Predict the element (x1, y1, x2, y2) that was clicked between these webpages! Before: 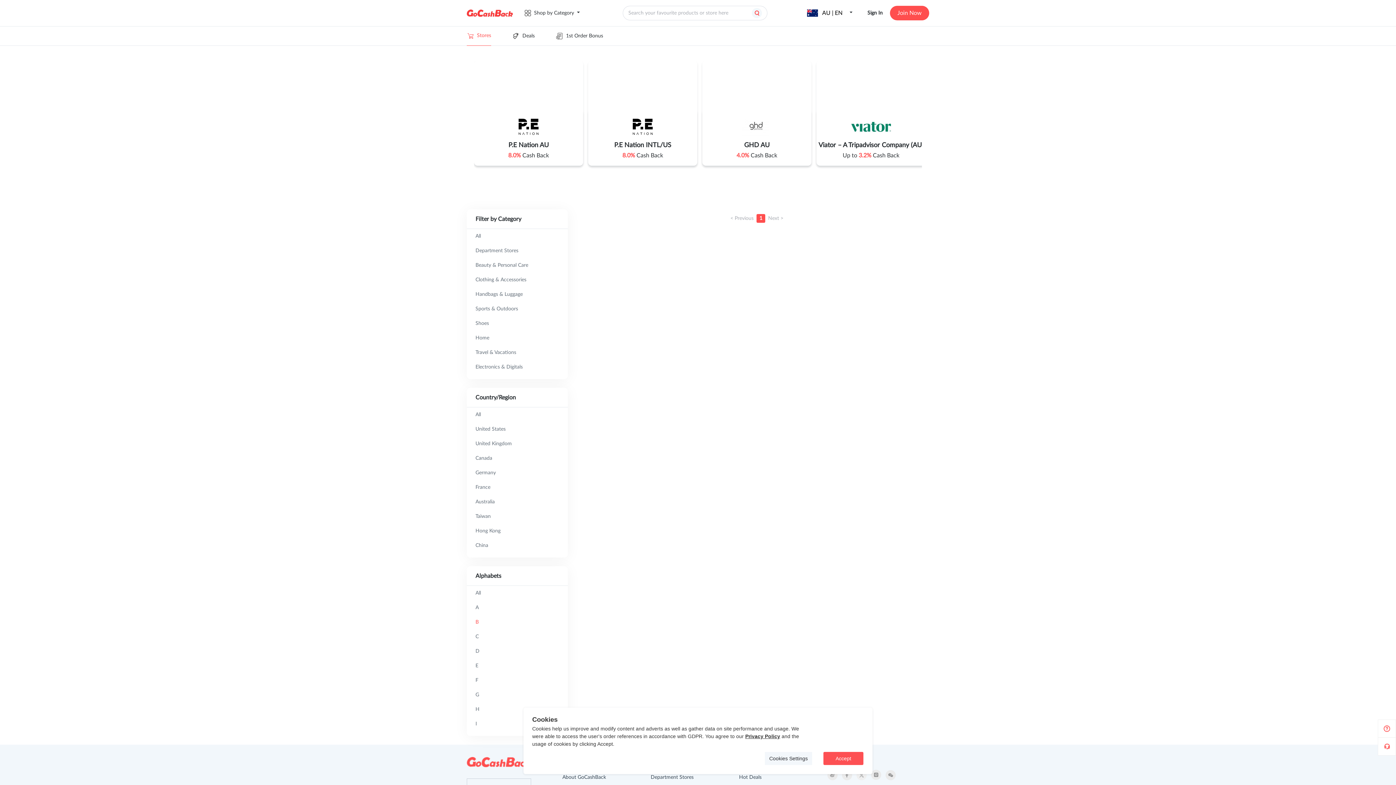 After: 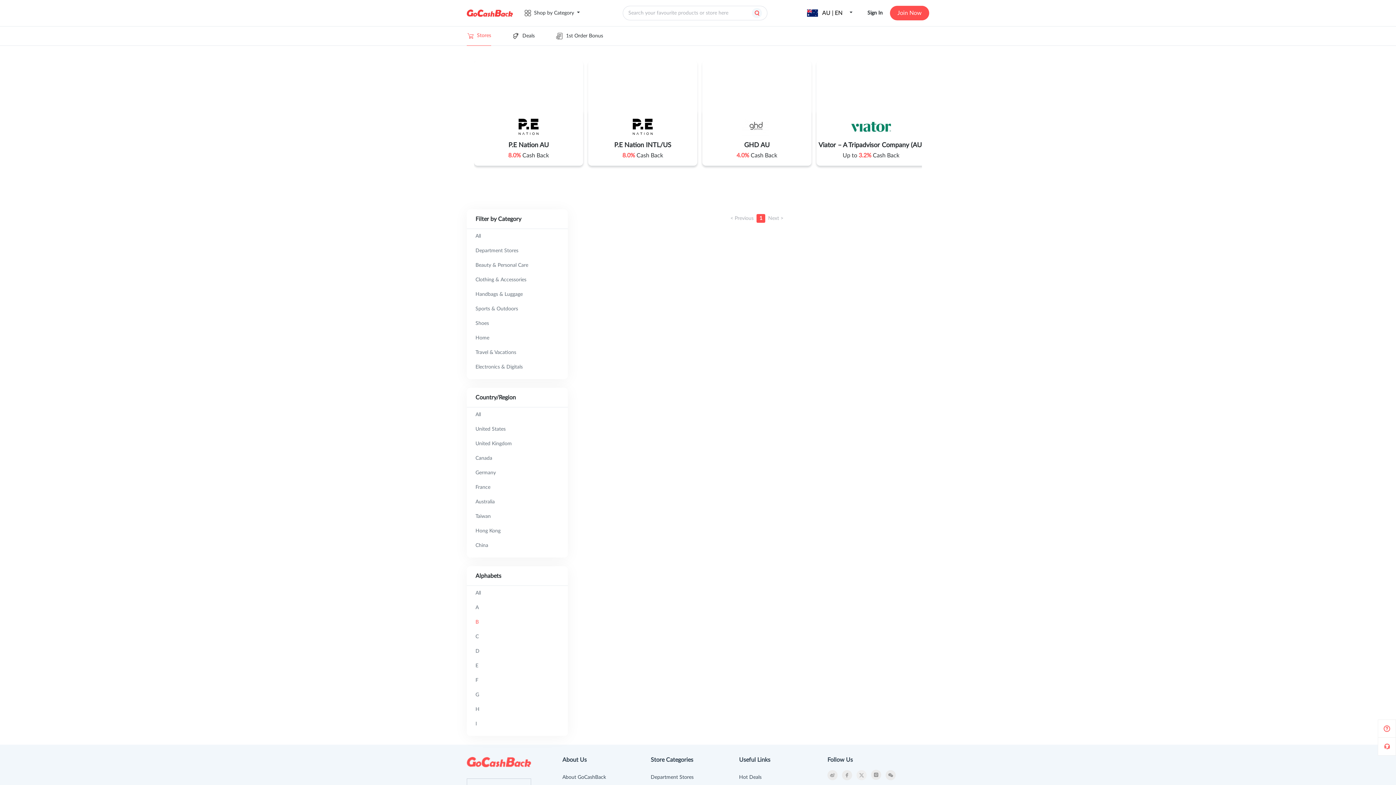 Action: bbox: (823, 752, 864, 765) label: Accept